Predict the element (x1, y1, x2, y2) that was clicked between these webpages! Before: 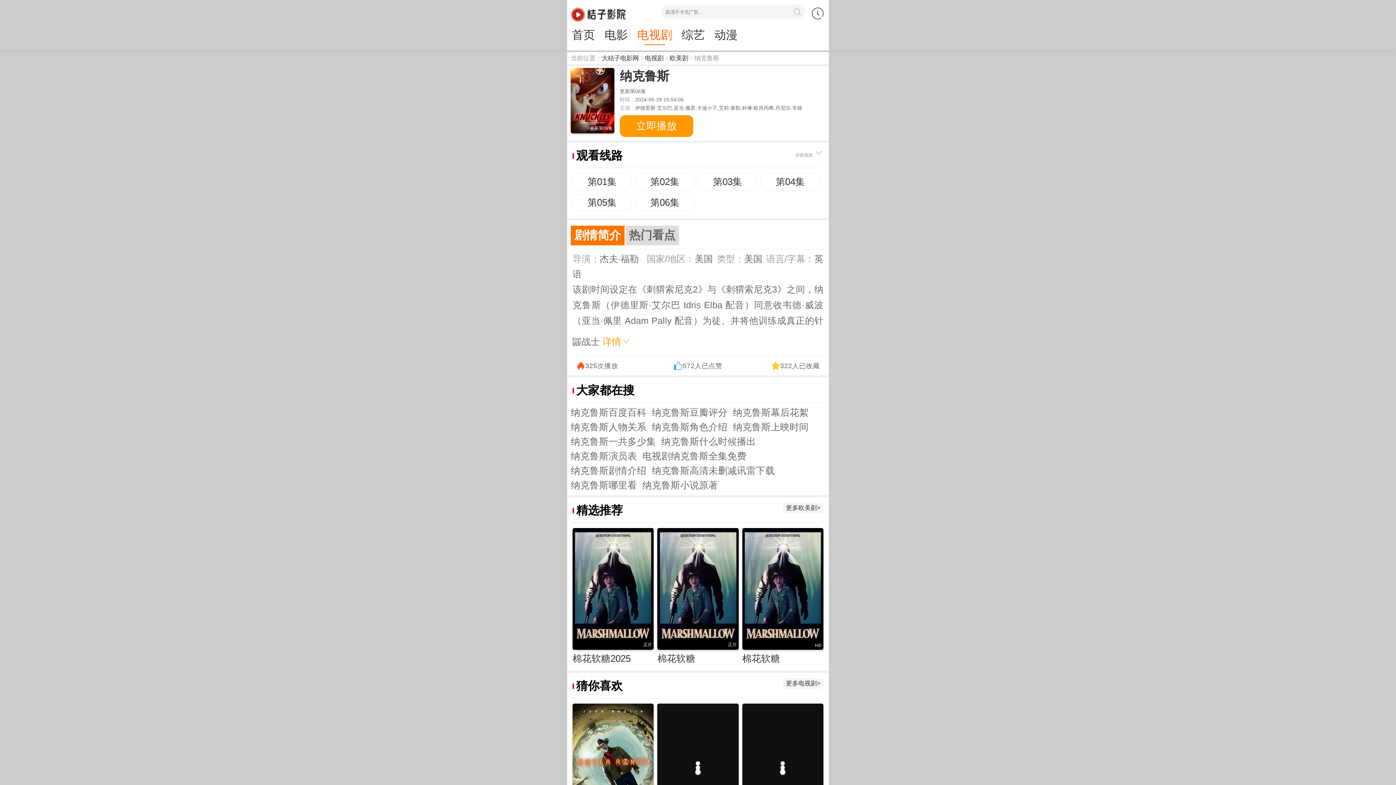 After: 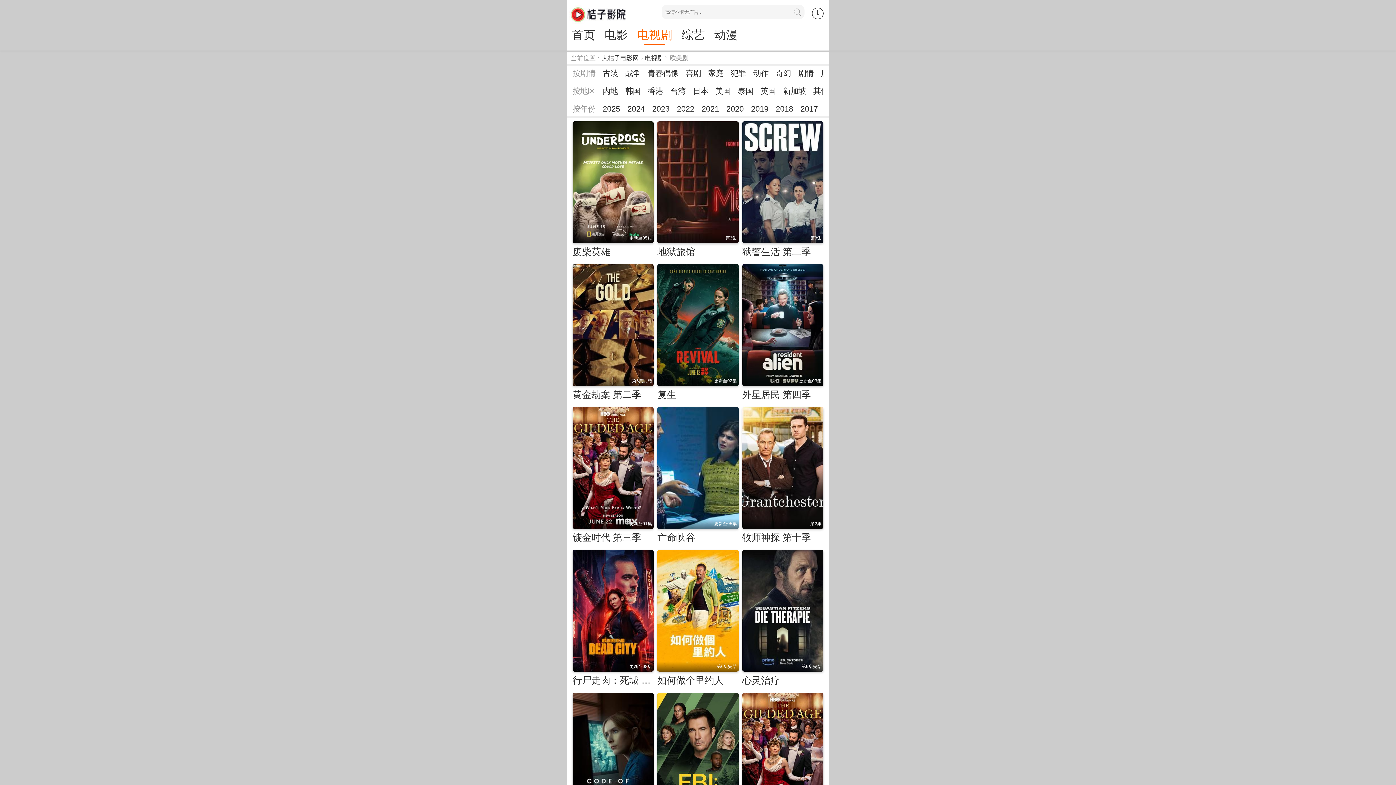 Action: label: 更多欧美剧> bbox: (786, 504, 820, 511)